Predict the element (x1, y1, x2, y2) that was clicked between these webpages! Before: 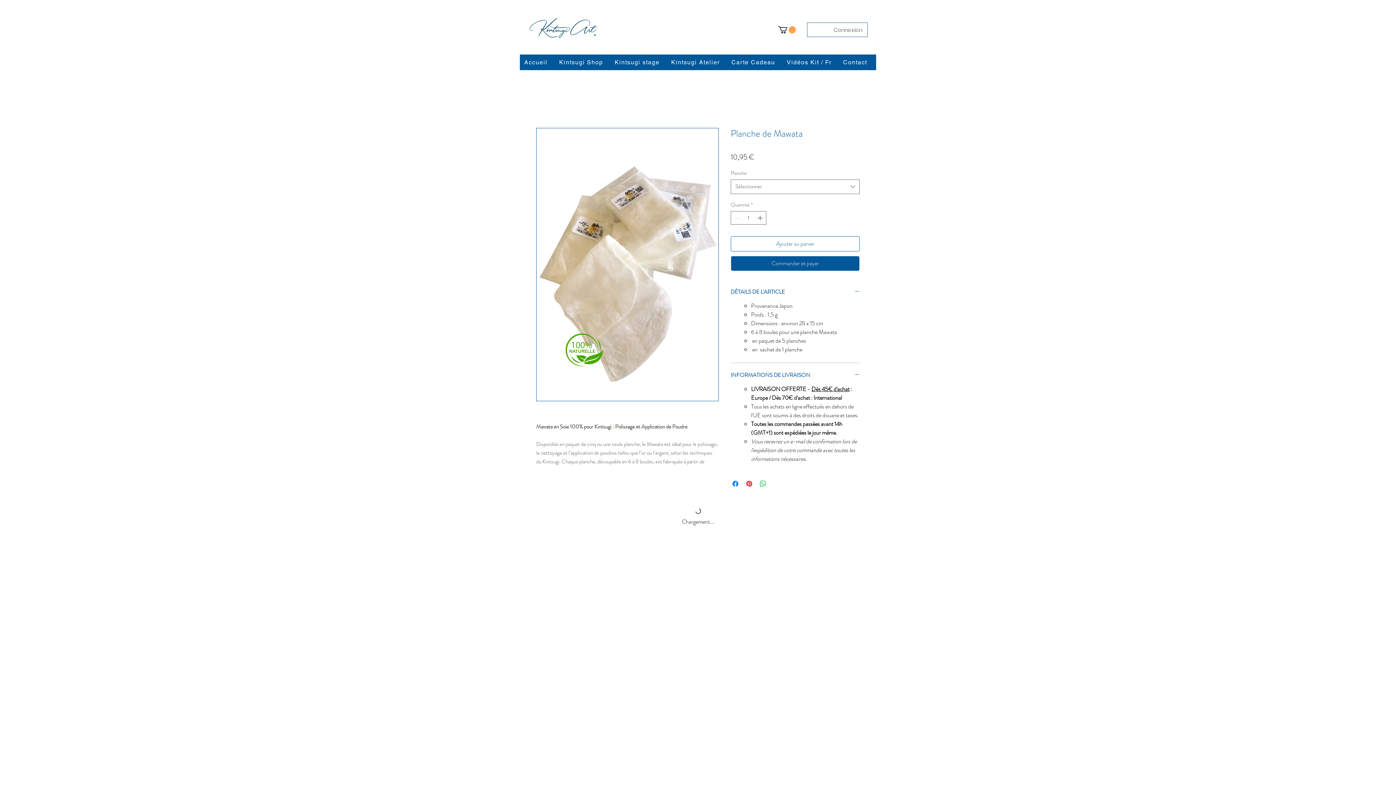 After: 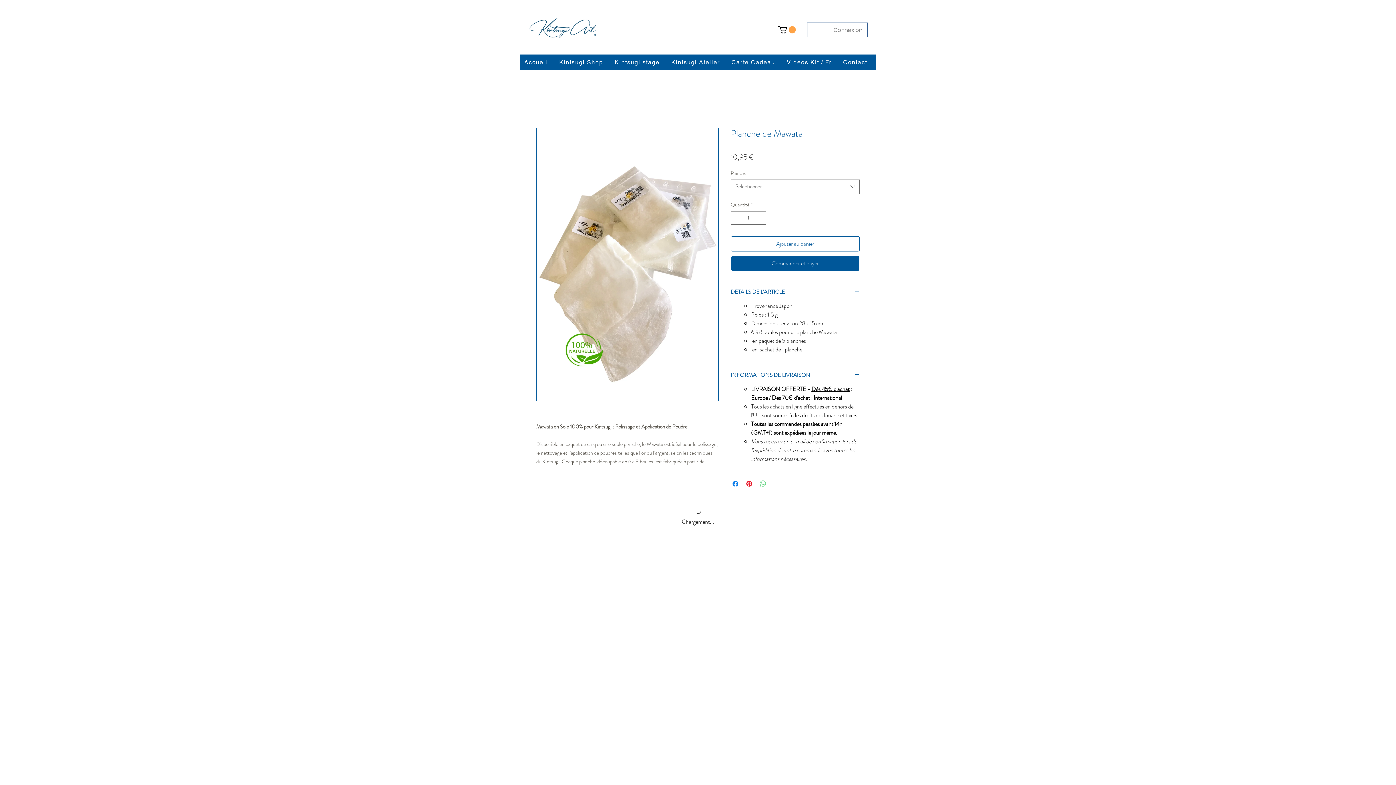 Action: label: Partager sur WhatsApp bbox: (758, 479, 767, 488)